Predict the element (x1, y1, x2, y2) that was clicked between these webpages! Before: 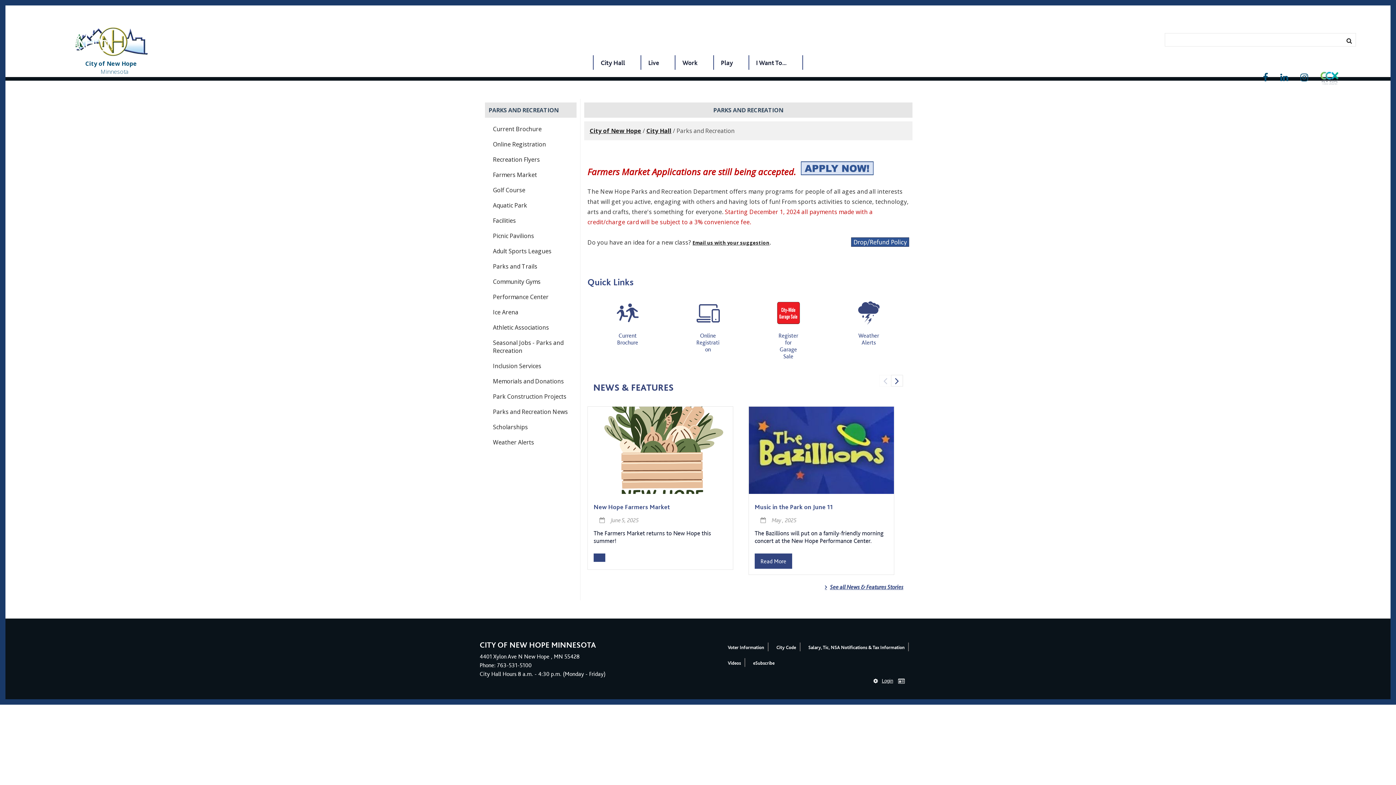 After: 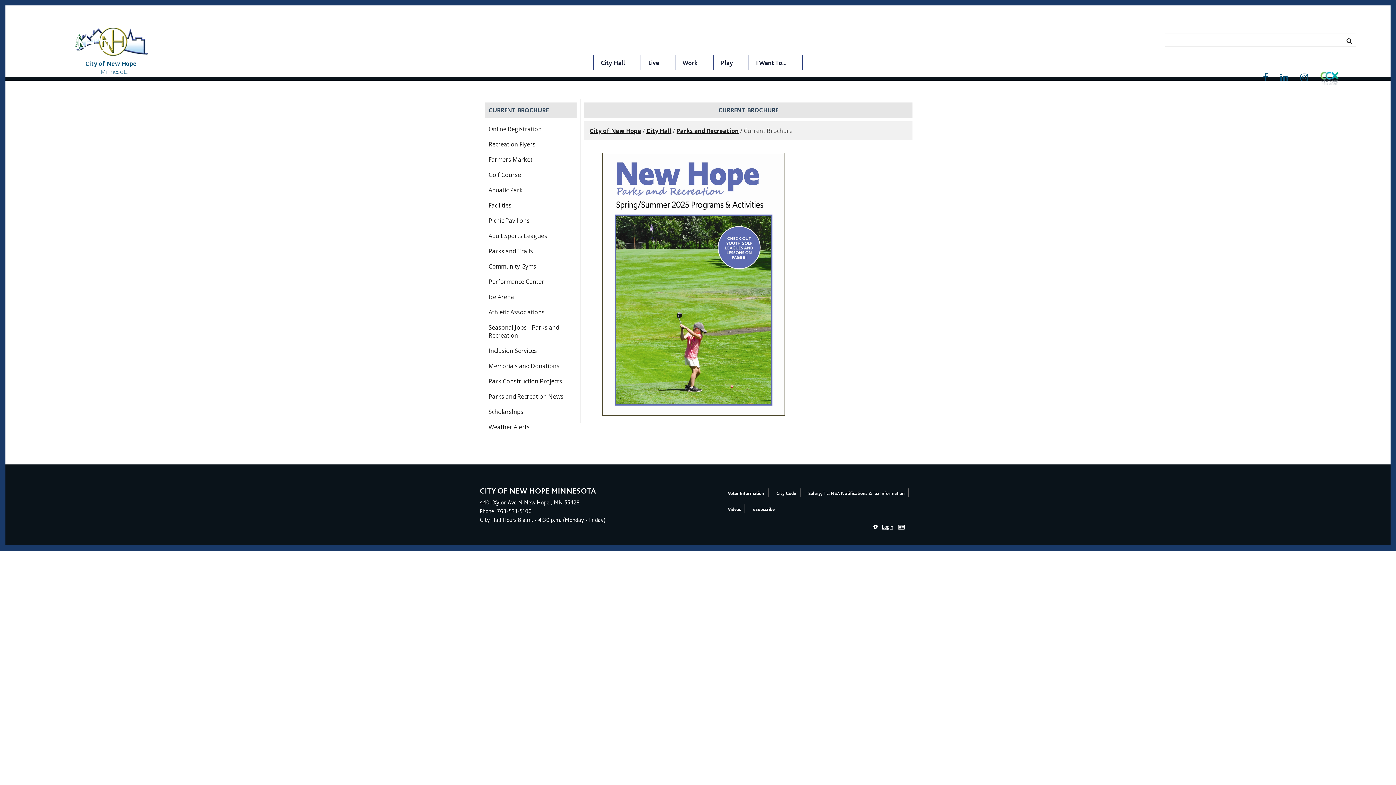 Action: bbox: (587, 295, 668, 365) label: Go to Current Brochure Page